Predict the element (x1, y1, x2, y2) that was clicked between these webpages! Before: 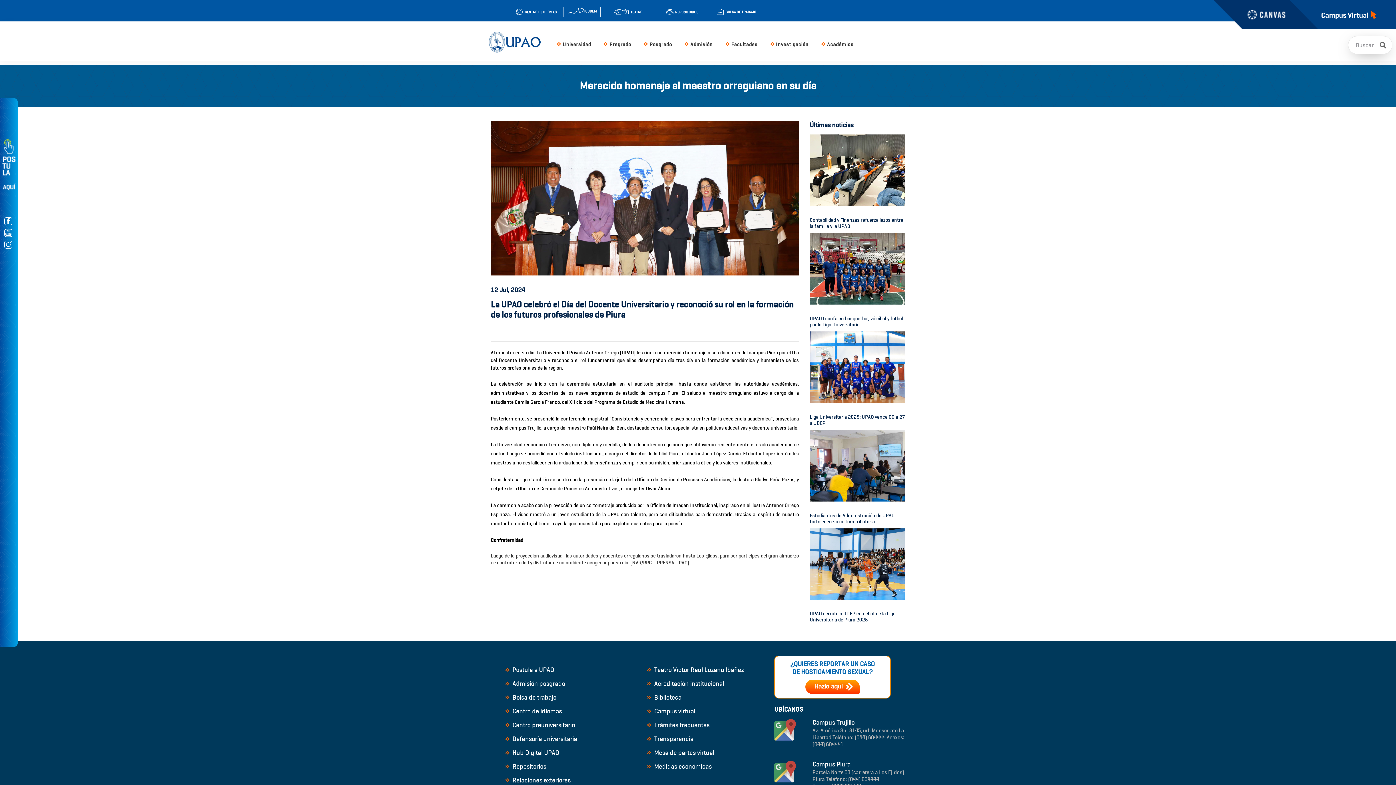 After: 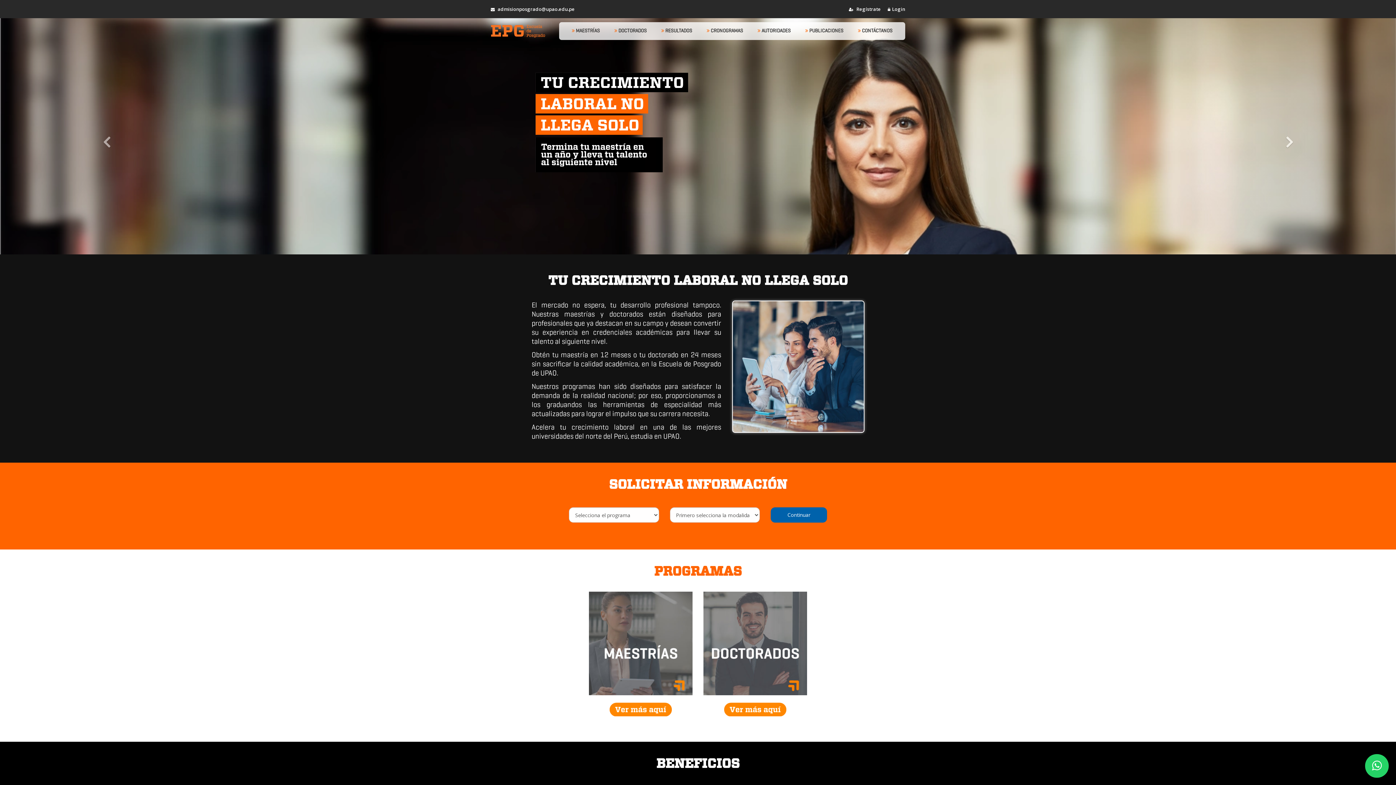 Action: label: Posgrado bbox: (638, 28, 679, 61)